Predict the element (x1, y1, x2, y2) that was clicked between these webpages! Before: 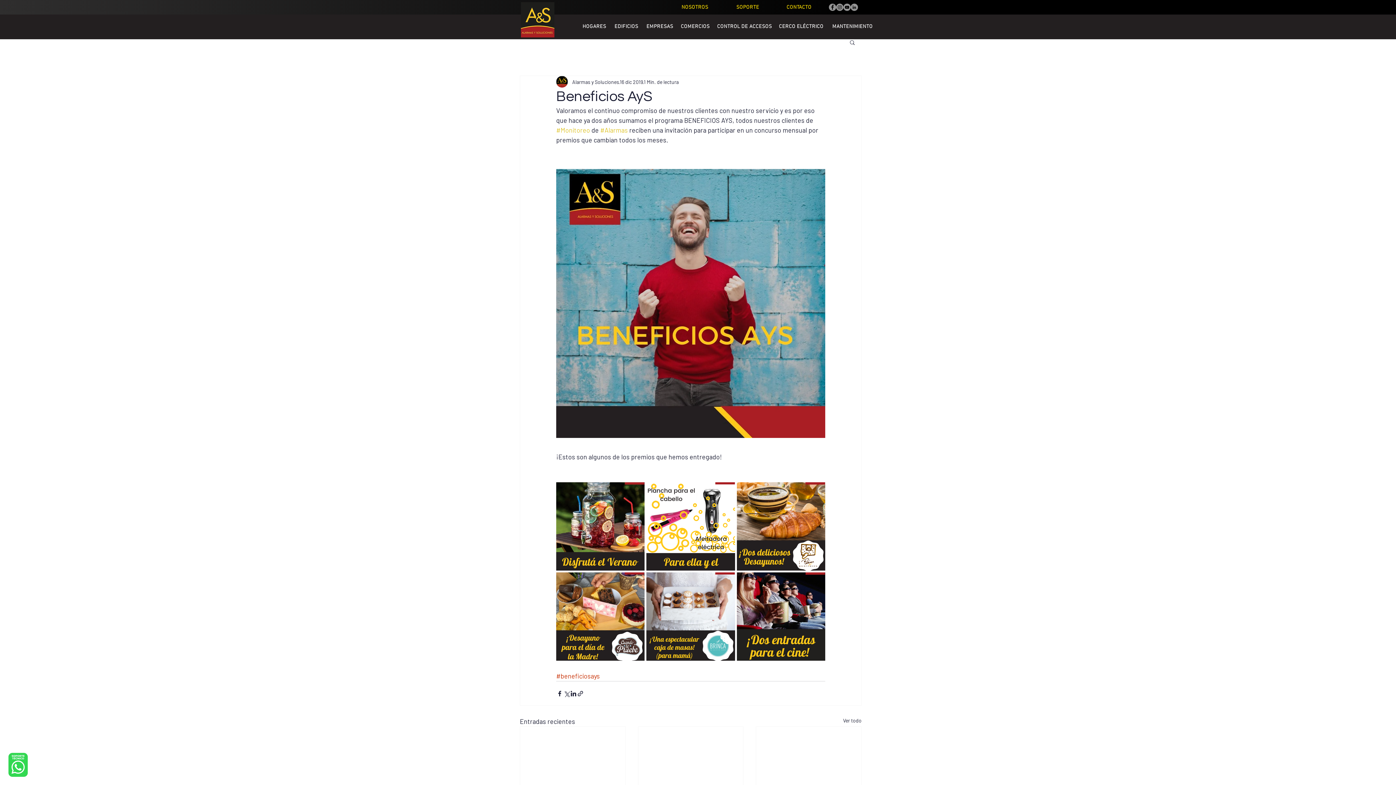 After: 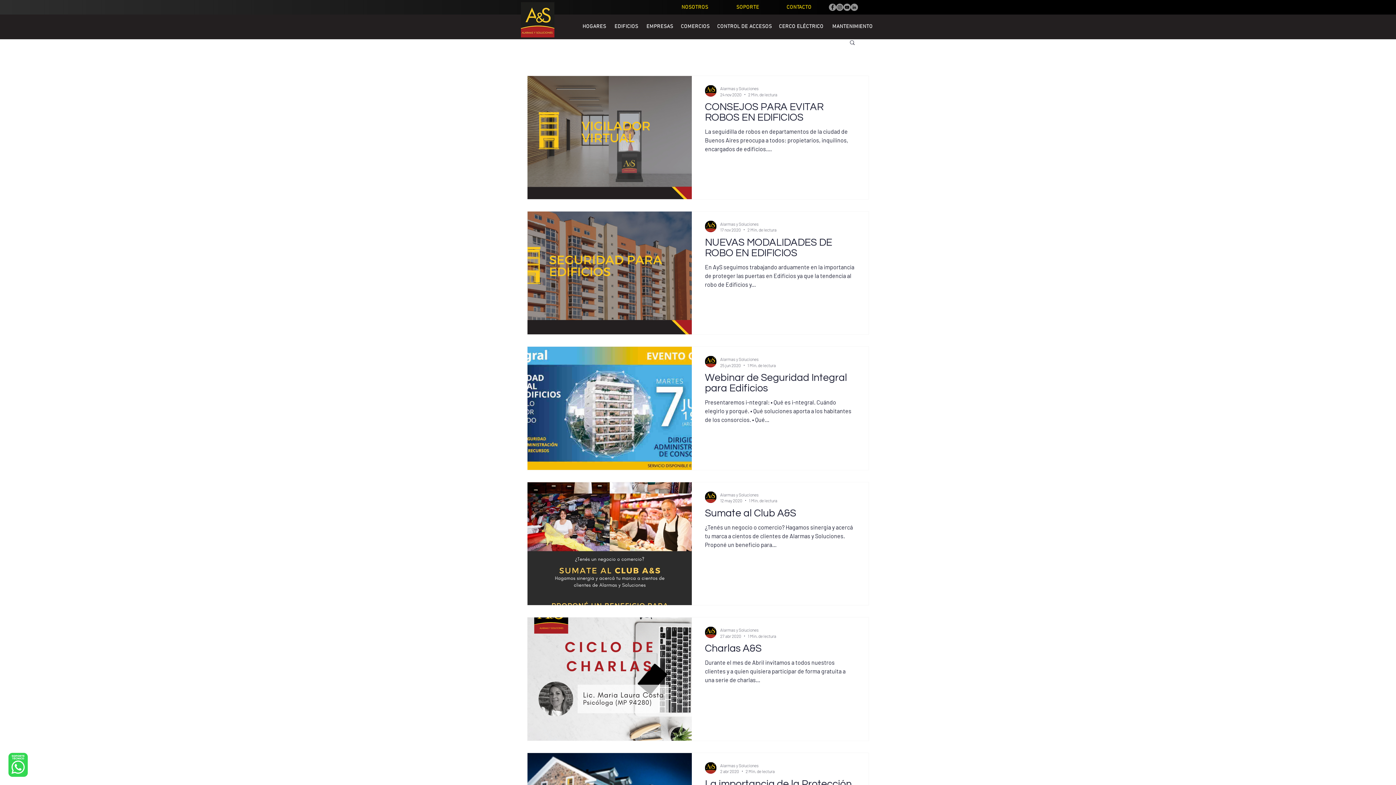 Action: label: Ver todo bbox: (843, 717, 861, 726)